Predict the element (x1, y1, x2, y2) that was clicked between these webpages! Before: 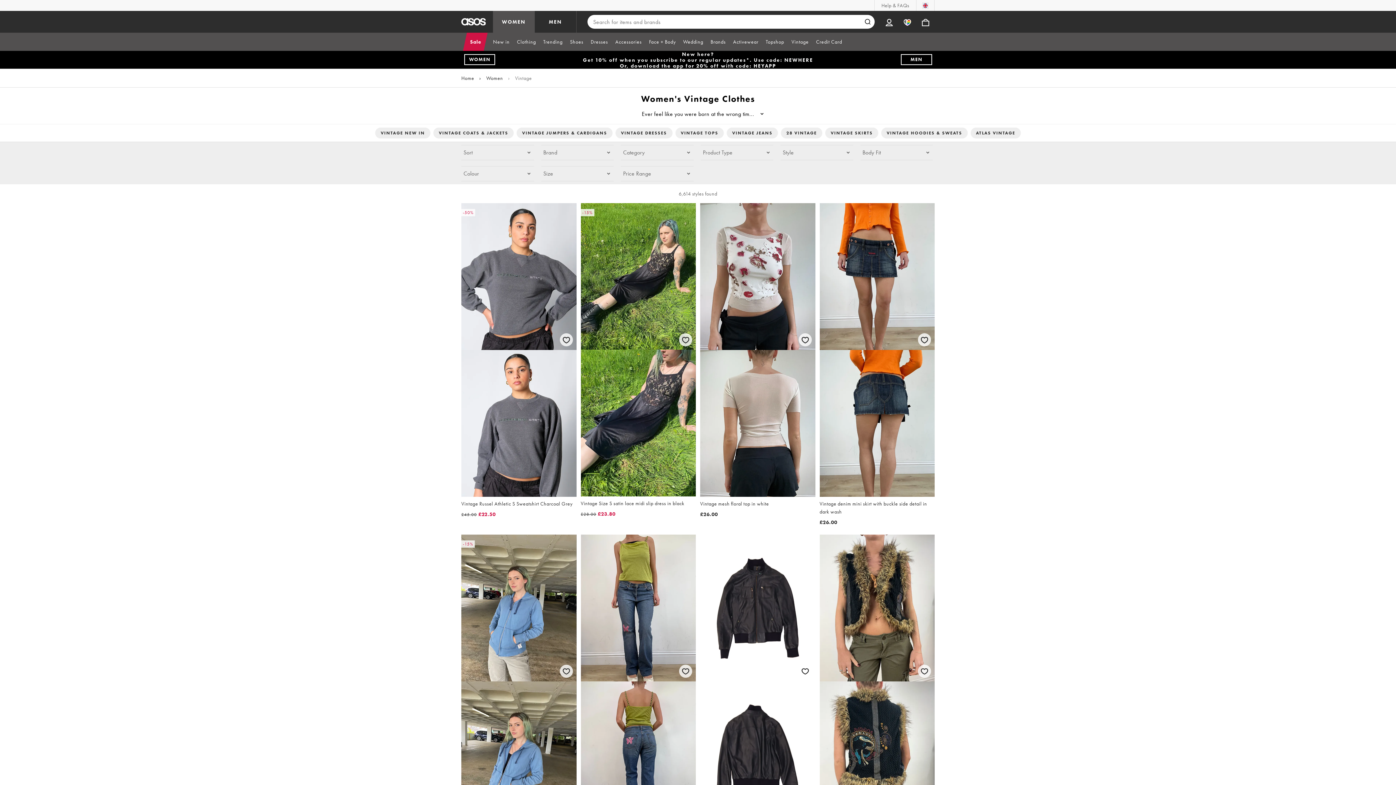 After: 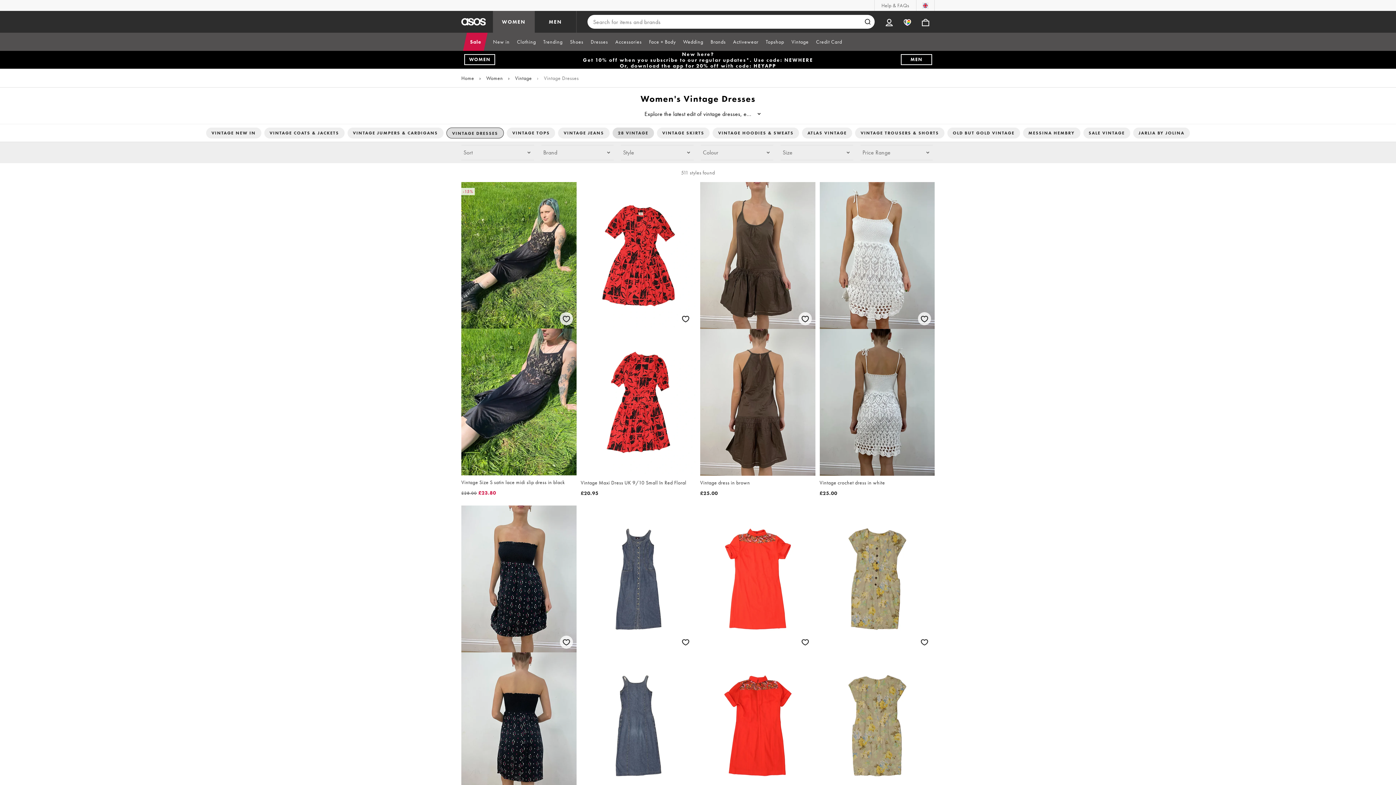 Action: label: VINTAGE DRESSES bbox: (615, 127, 672, 138)